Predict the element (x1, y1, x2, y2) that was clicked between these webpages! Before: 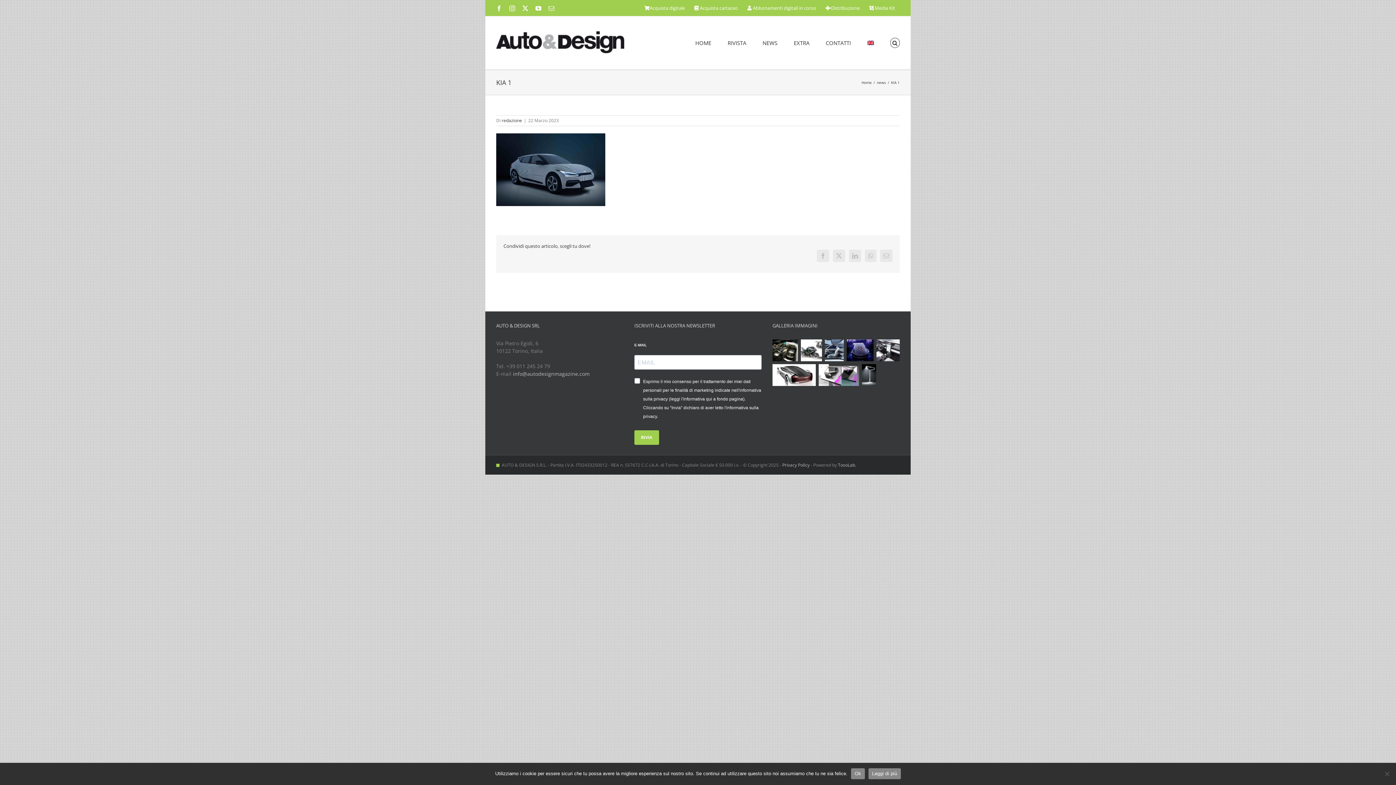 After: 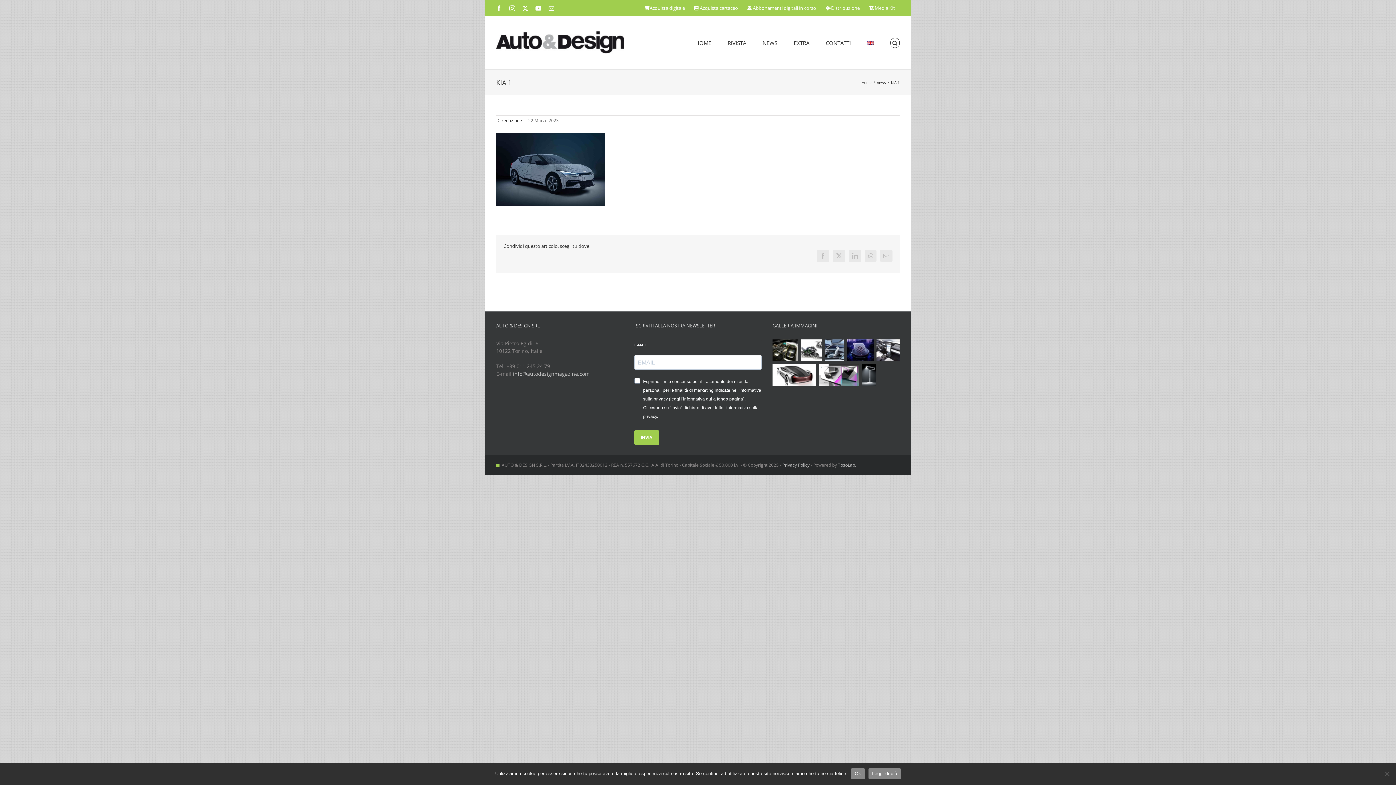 Action: bbox: (496, 462, 499, 468)